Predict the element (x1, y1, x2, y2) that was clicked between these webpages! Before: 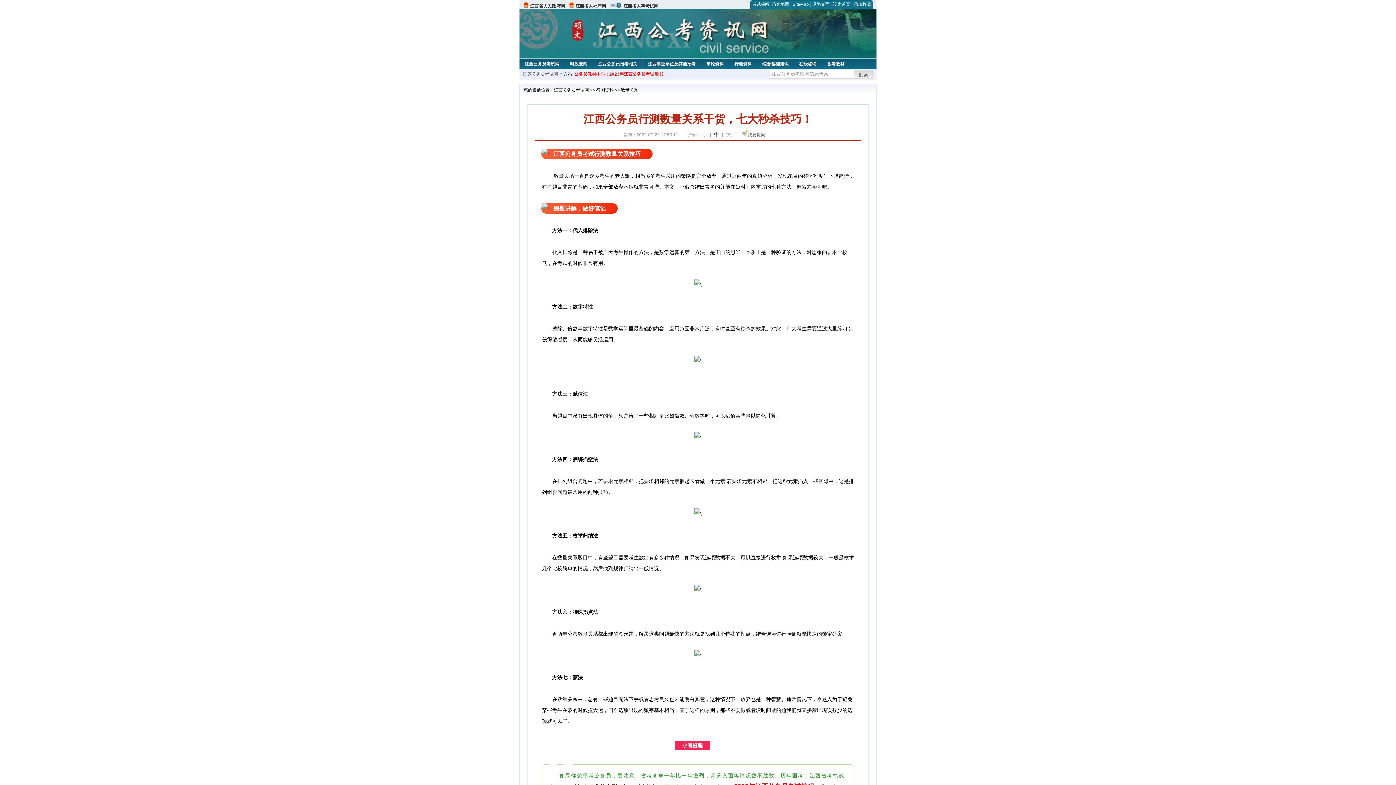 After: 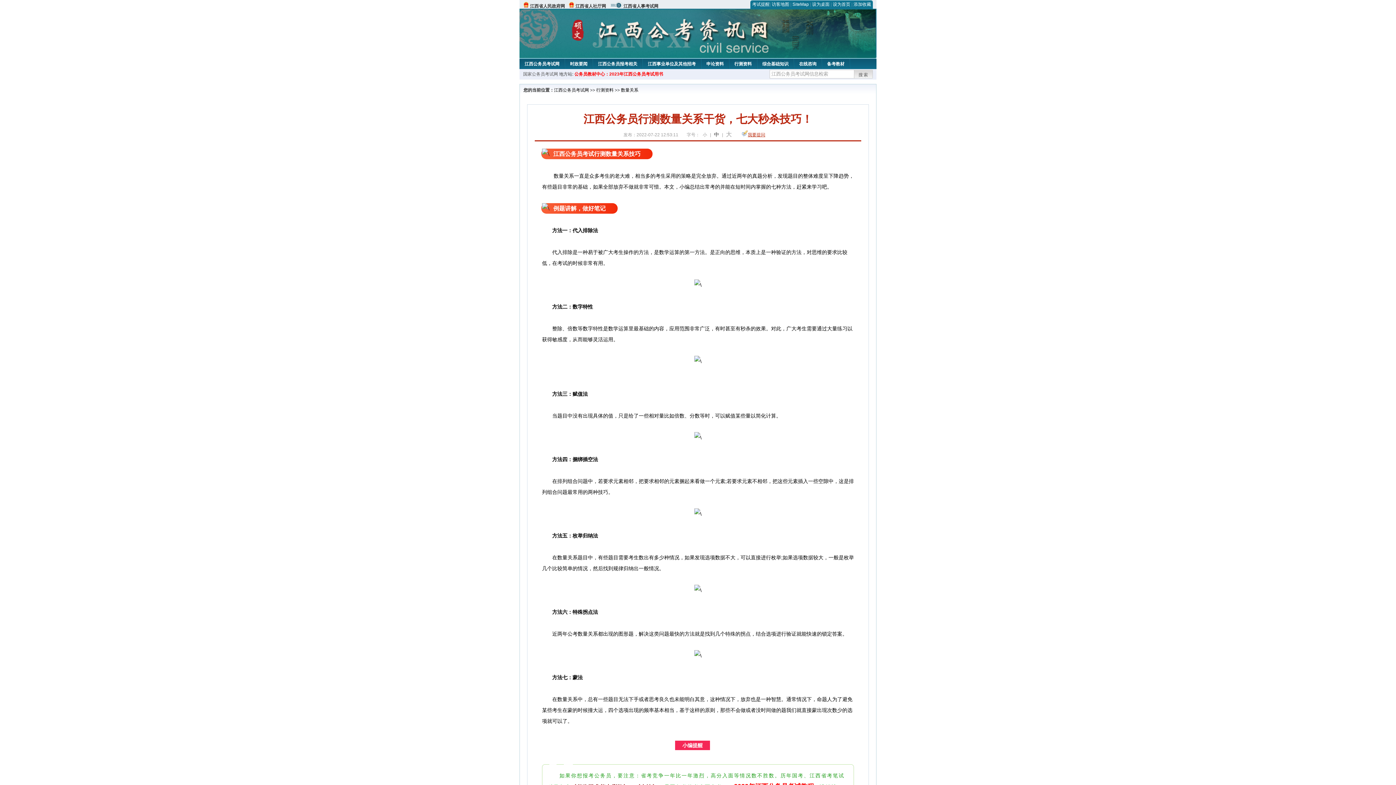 Action: label: 我要提问 bbox: (748, 132, 765, 137)